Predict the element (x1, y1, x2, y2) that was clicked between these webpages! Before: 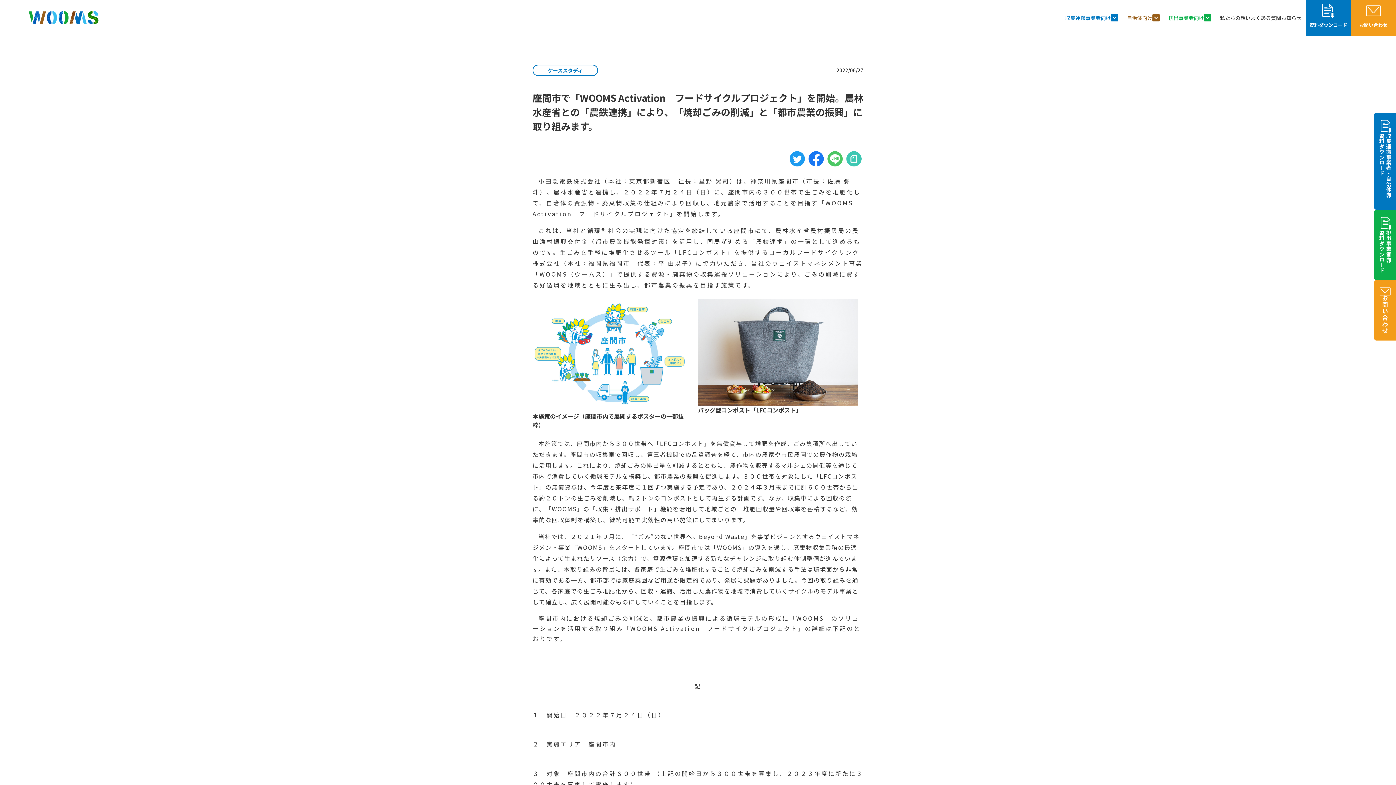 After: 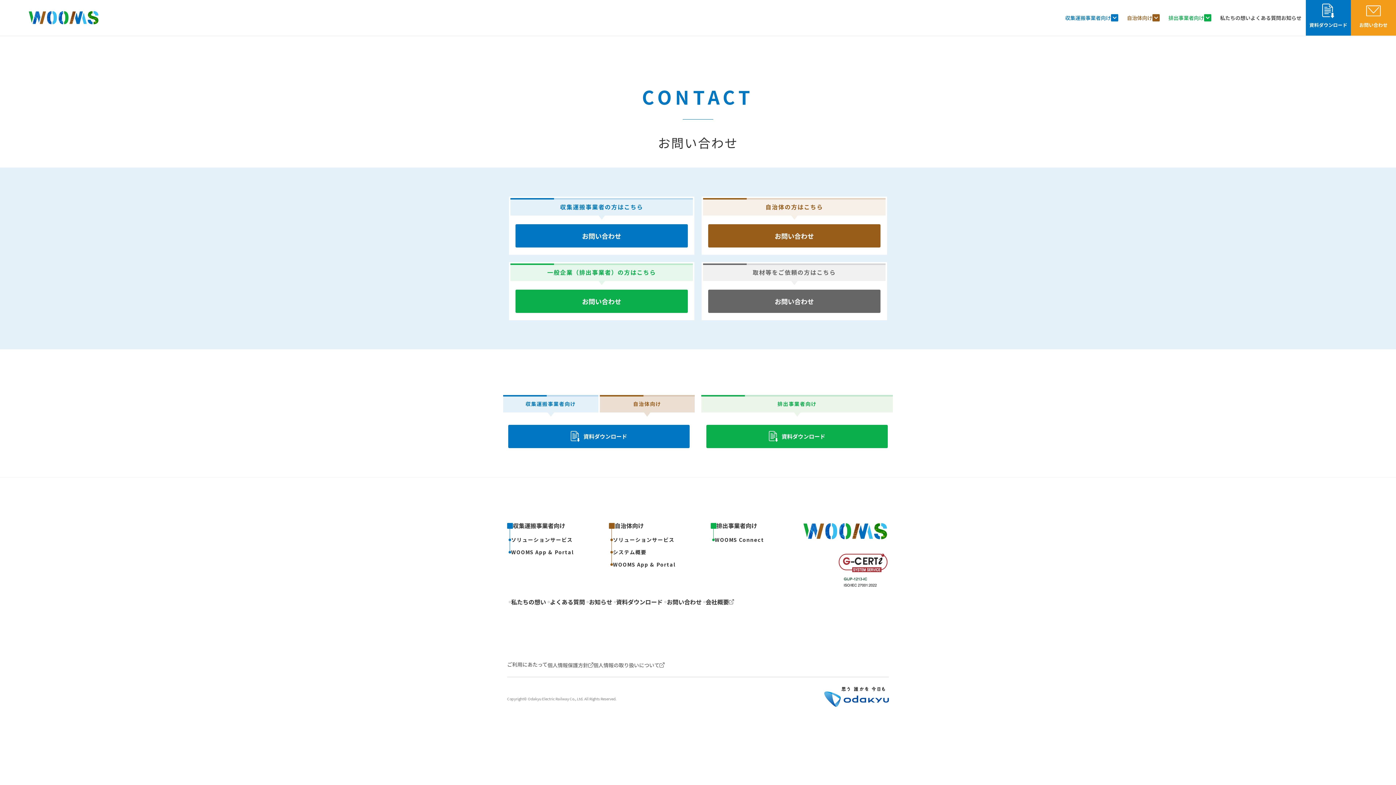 Action: label: お問い合わせ bbox: (1351, 0, 1396, 35)